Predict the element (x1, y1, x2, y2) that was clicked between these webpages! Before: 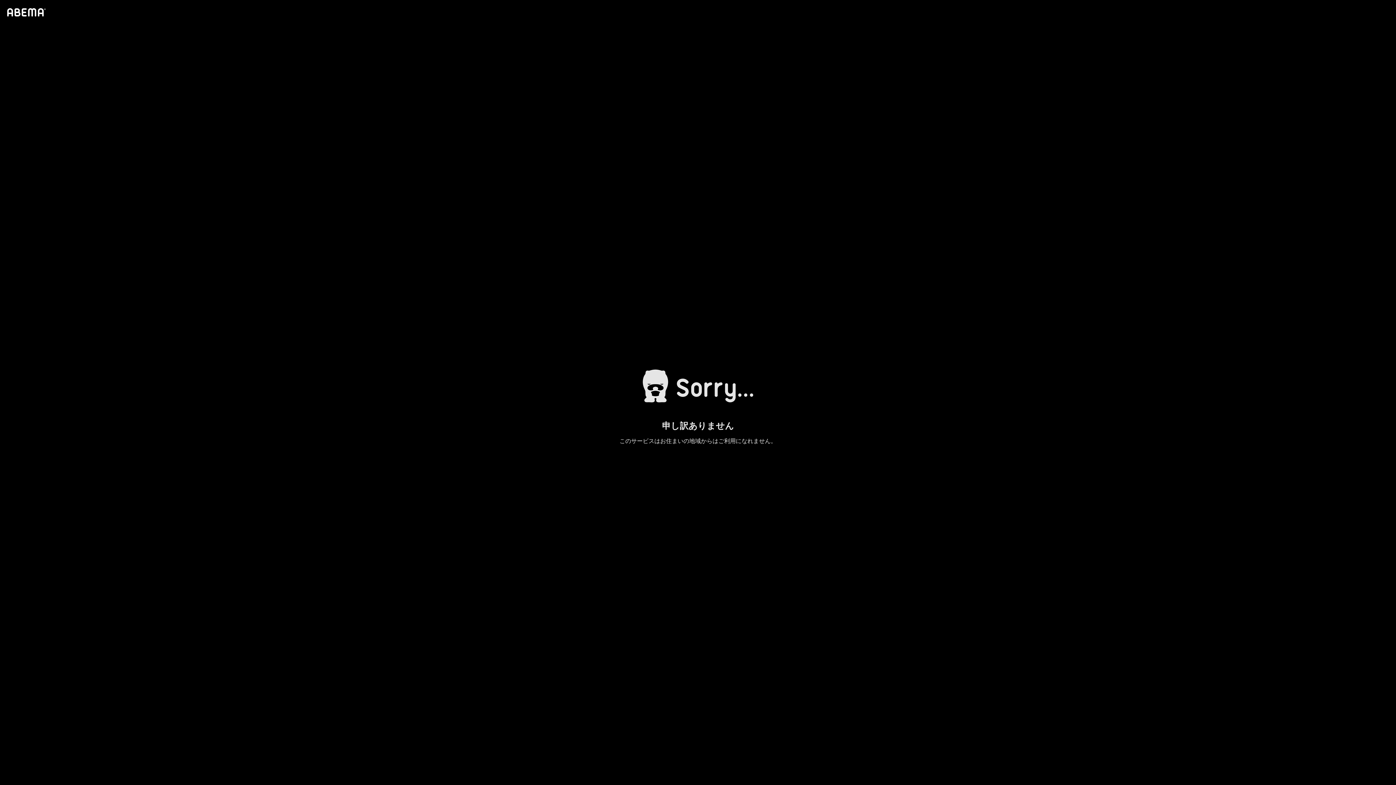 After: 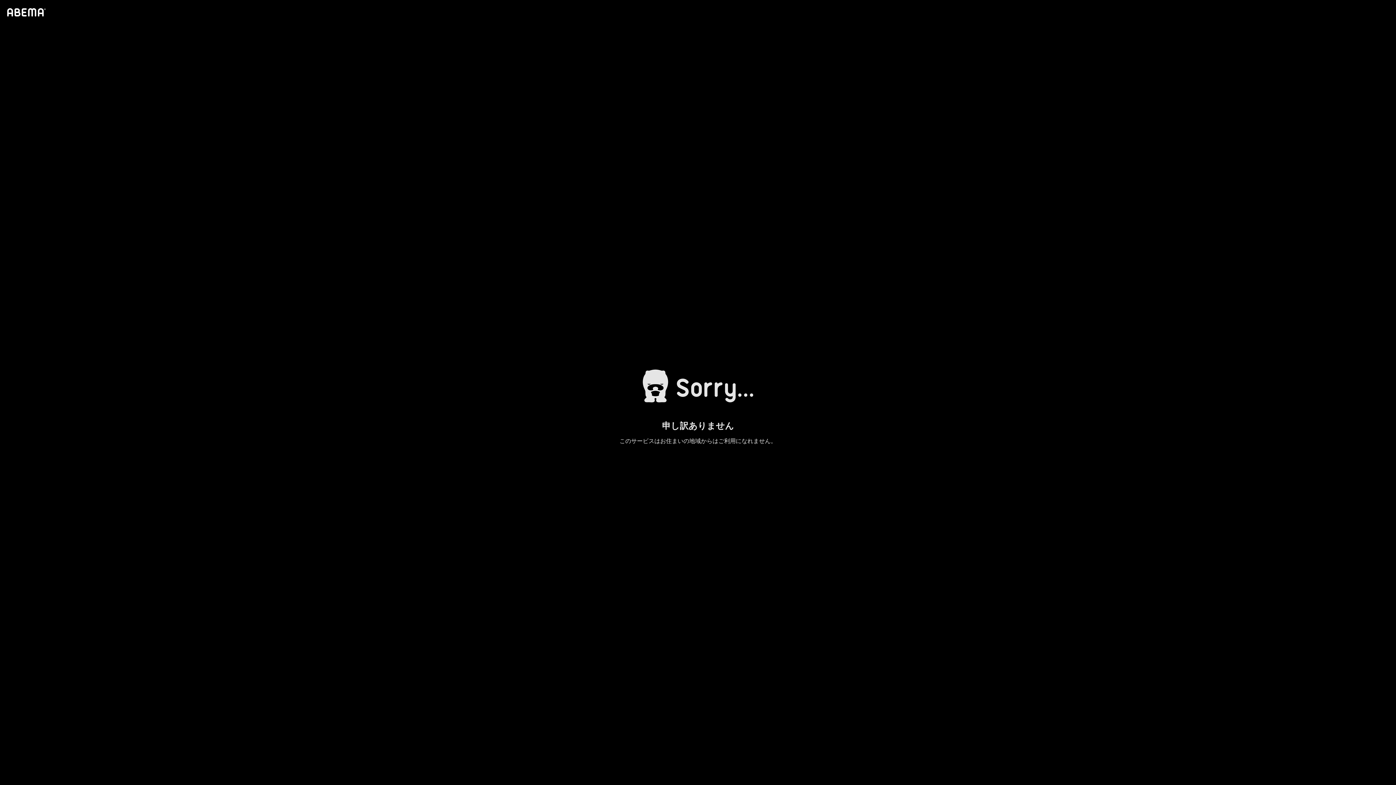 Action: bbox: (4, 1, 46, 23)